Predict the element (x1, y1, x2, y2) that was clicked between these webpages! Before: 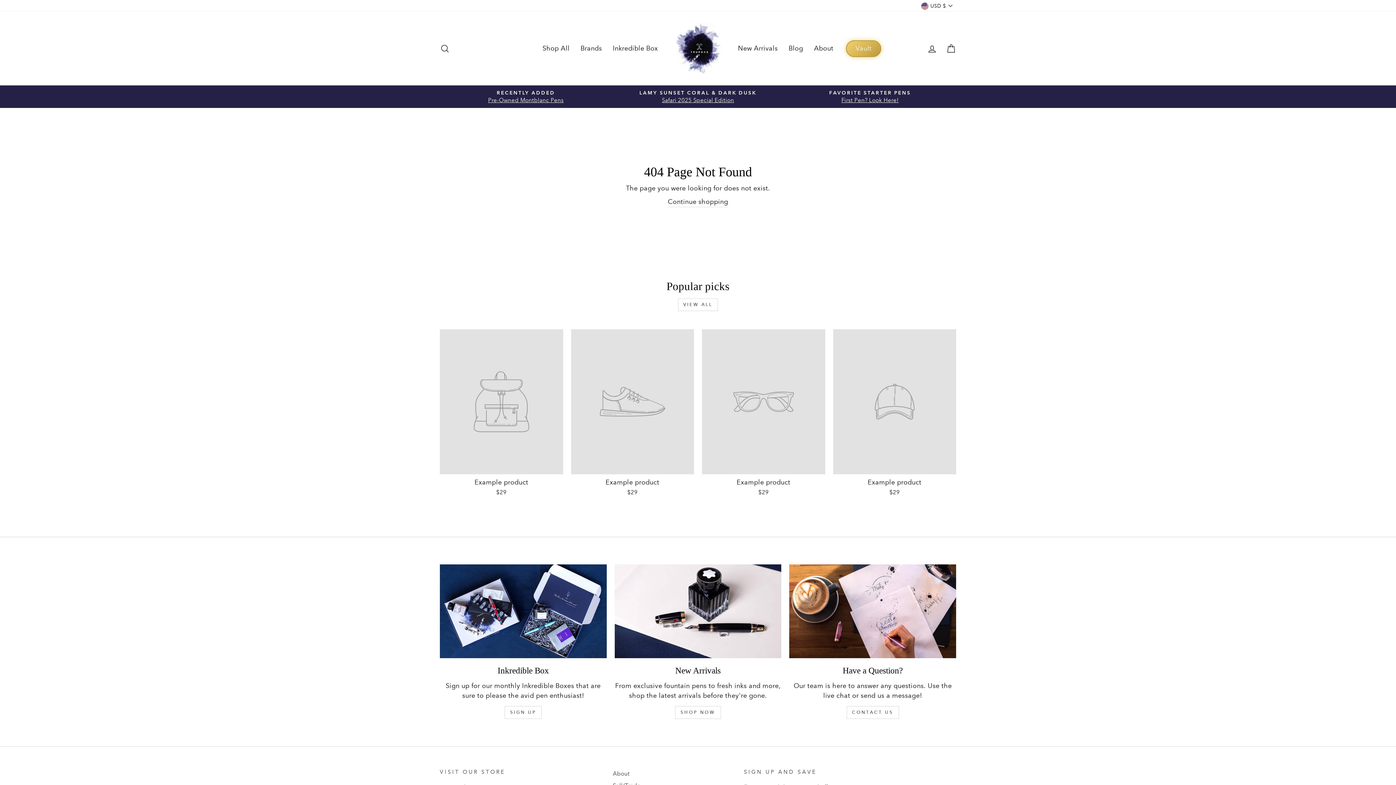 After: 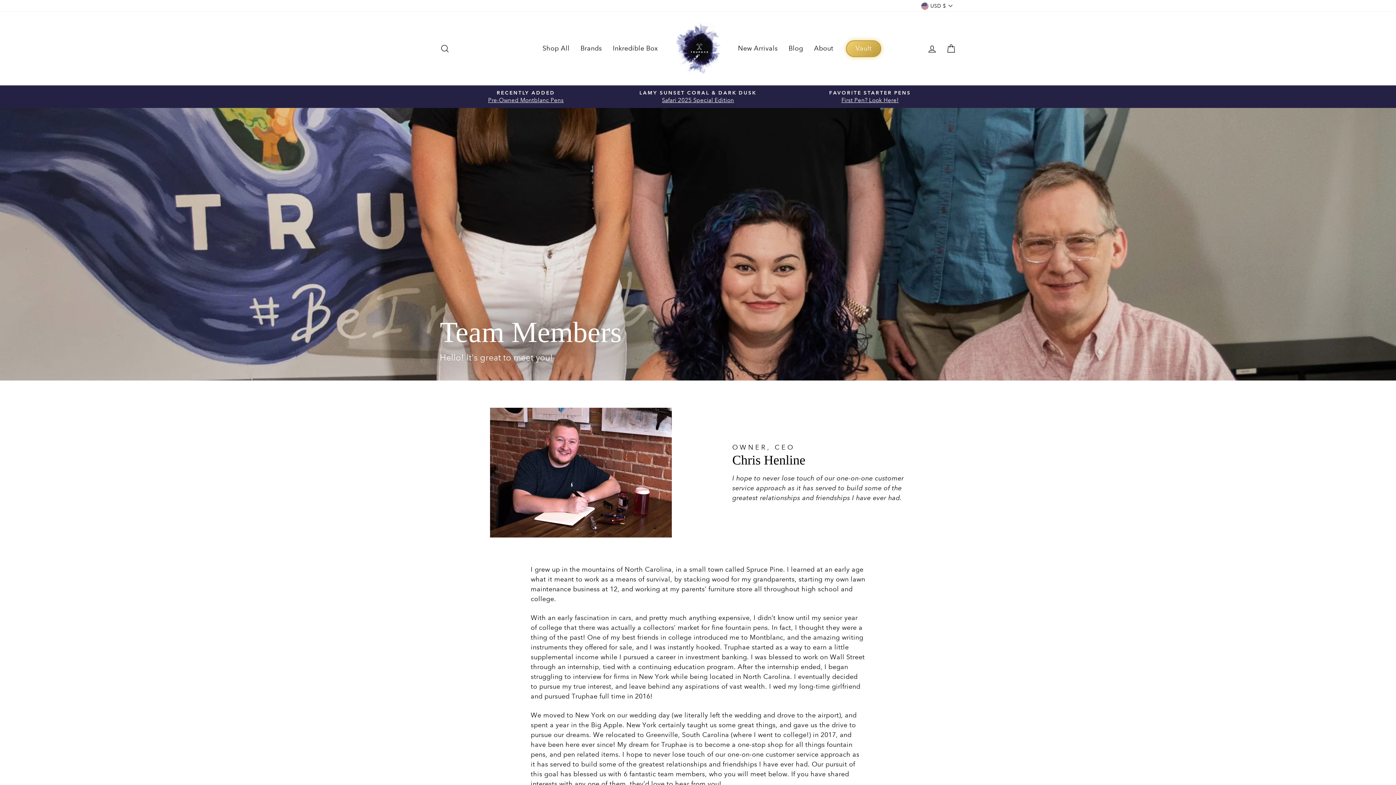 Action: bbox: (808, 40, 839, 56) label: About